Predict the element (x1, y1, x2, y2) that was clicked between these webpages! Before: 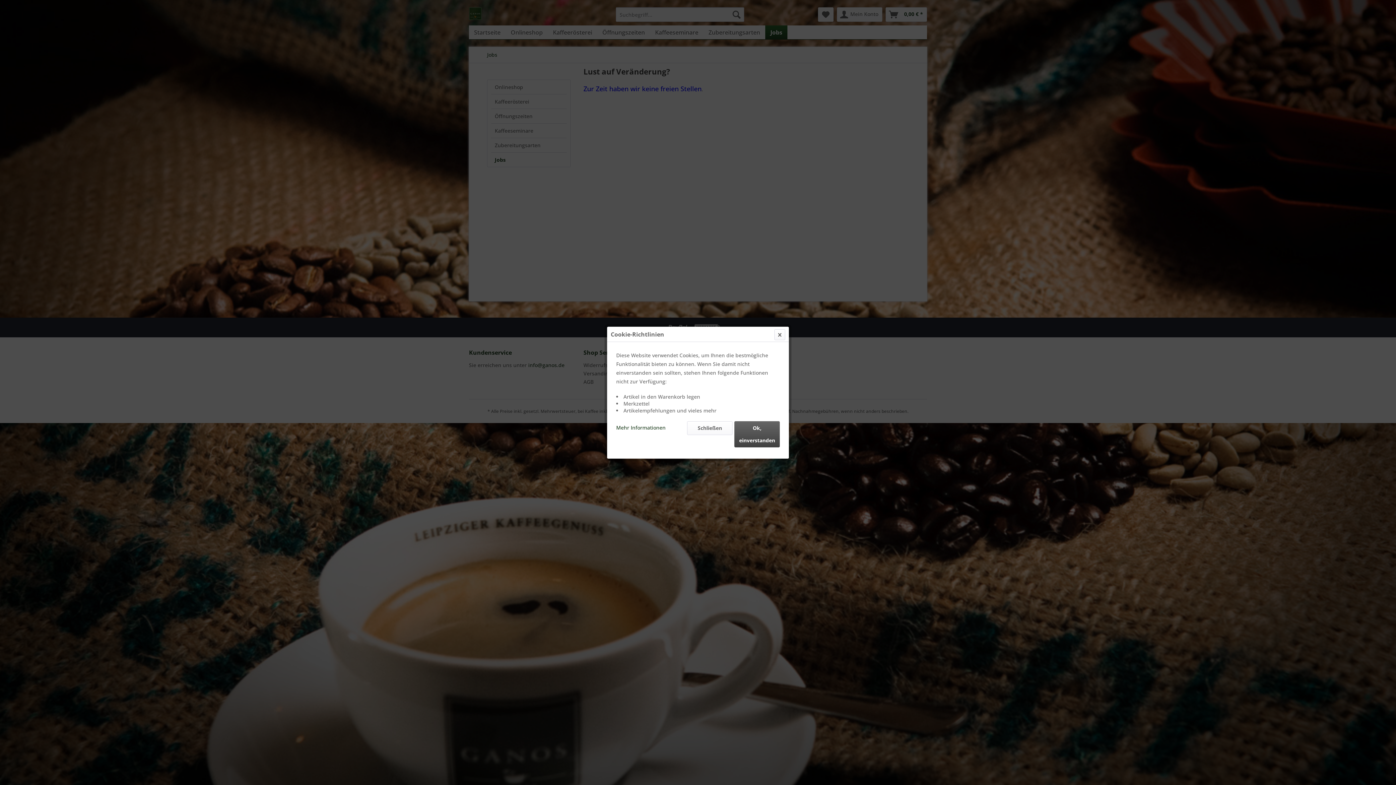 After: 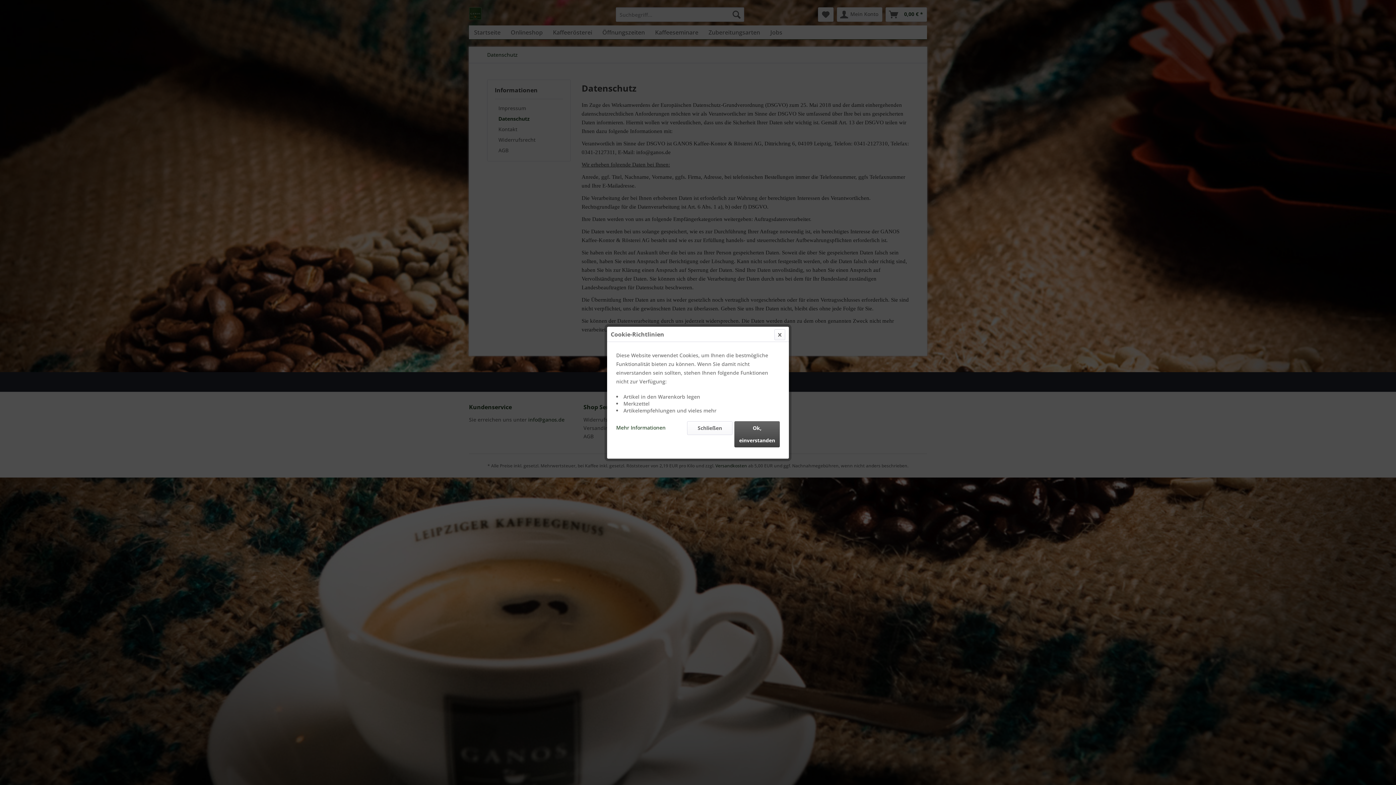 Action: label: Mehr Informationen bbox: (616, 421, 665, 431)